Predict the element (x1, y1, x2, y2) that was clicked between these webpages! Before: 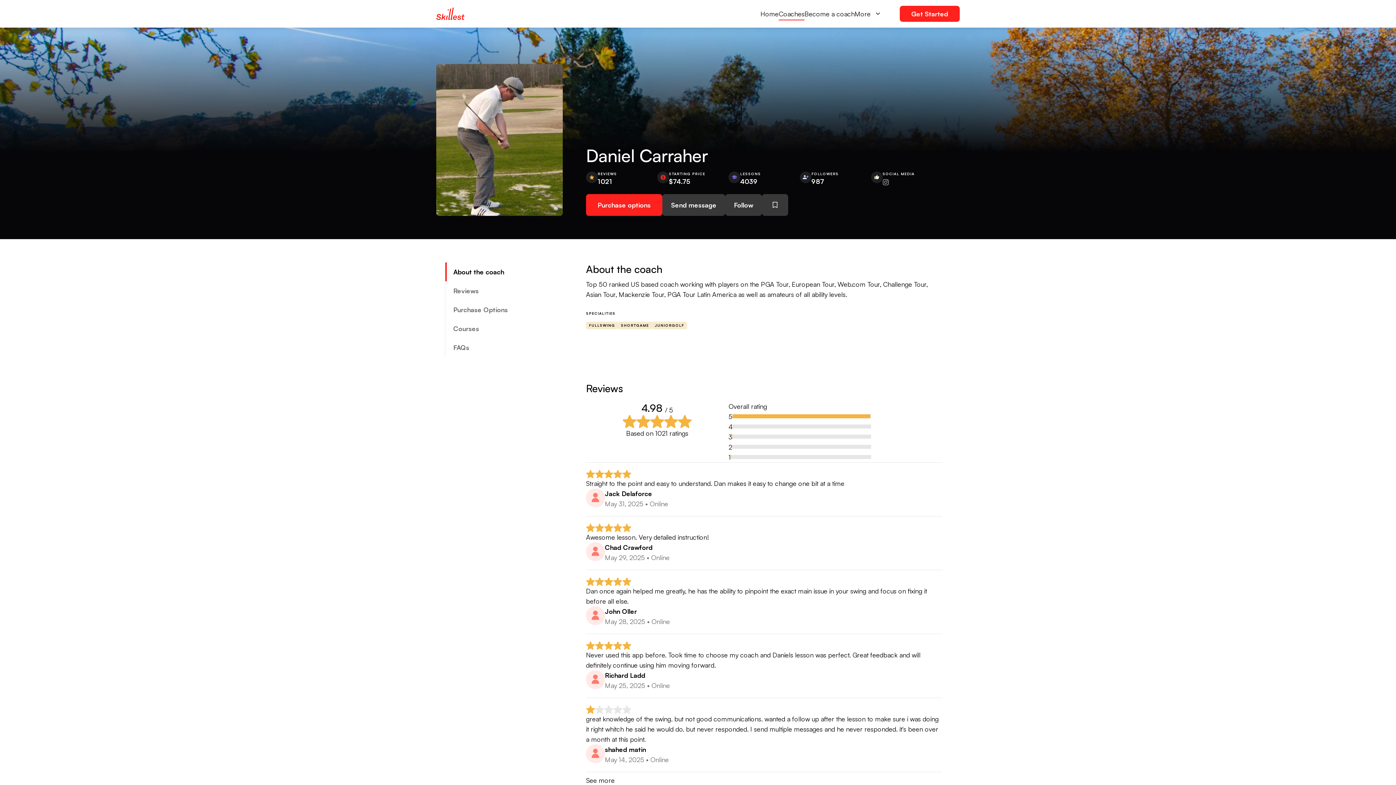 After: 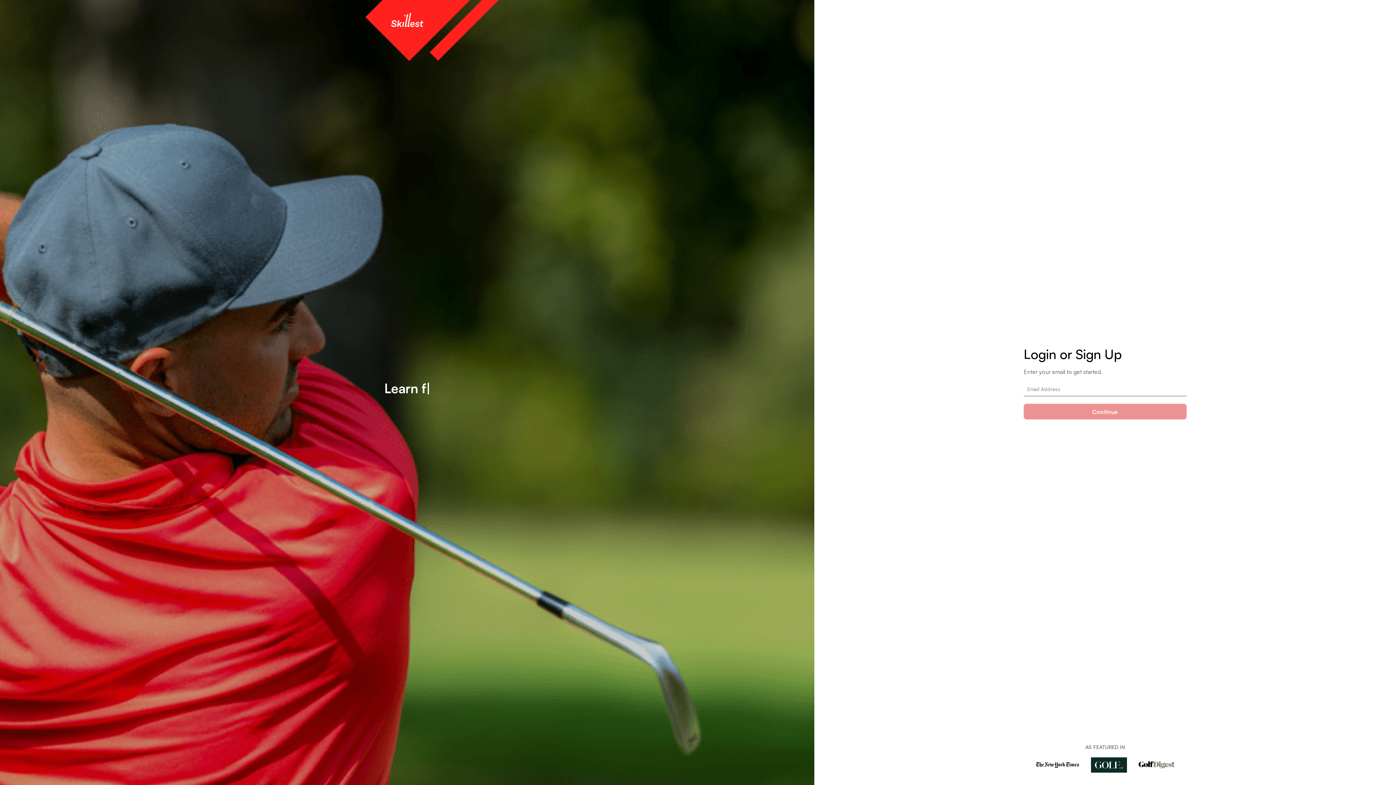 Action: bbox: (900, 5, 960, 21) label: Get Started